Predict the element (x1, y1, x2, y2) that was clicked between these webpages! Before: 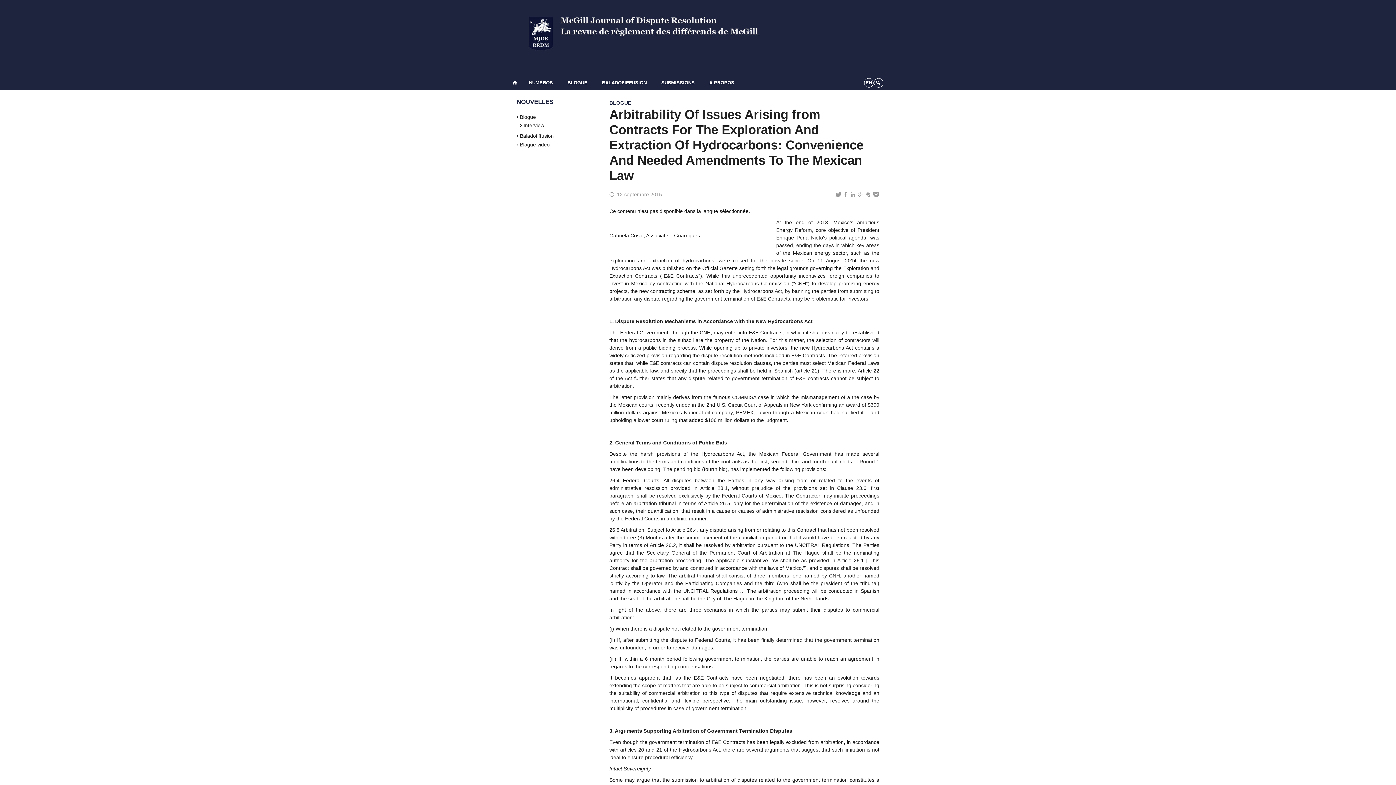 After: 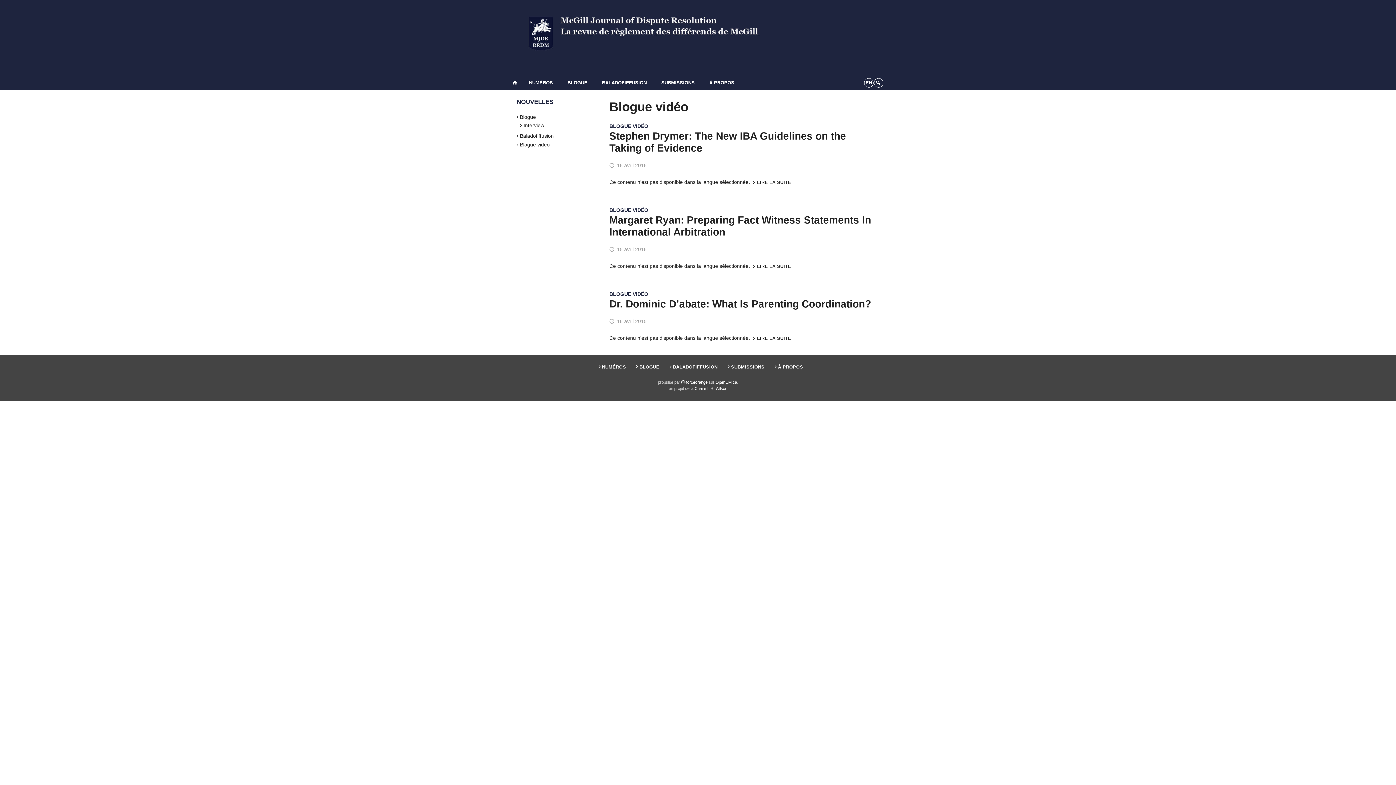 Action: label: Blogue vidéo bbox: (520, 141, 549, 147)